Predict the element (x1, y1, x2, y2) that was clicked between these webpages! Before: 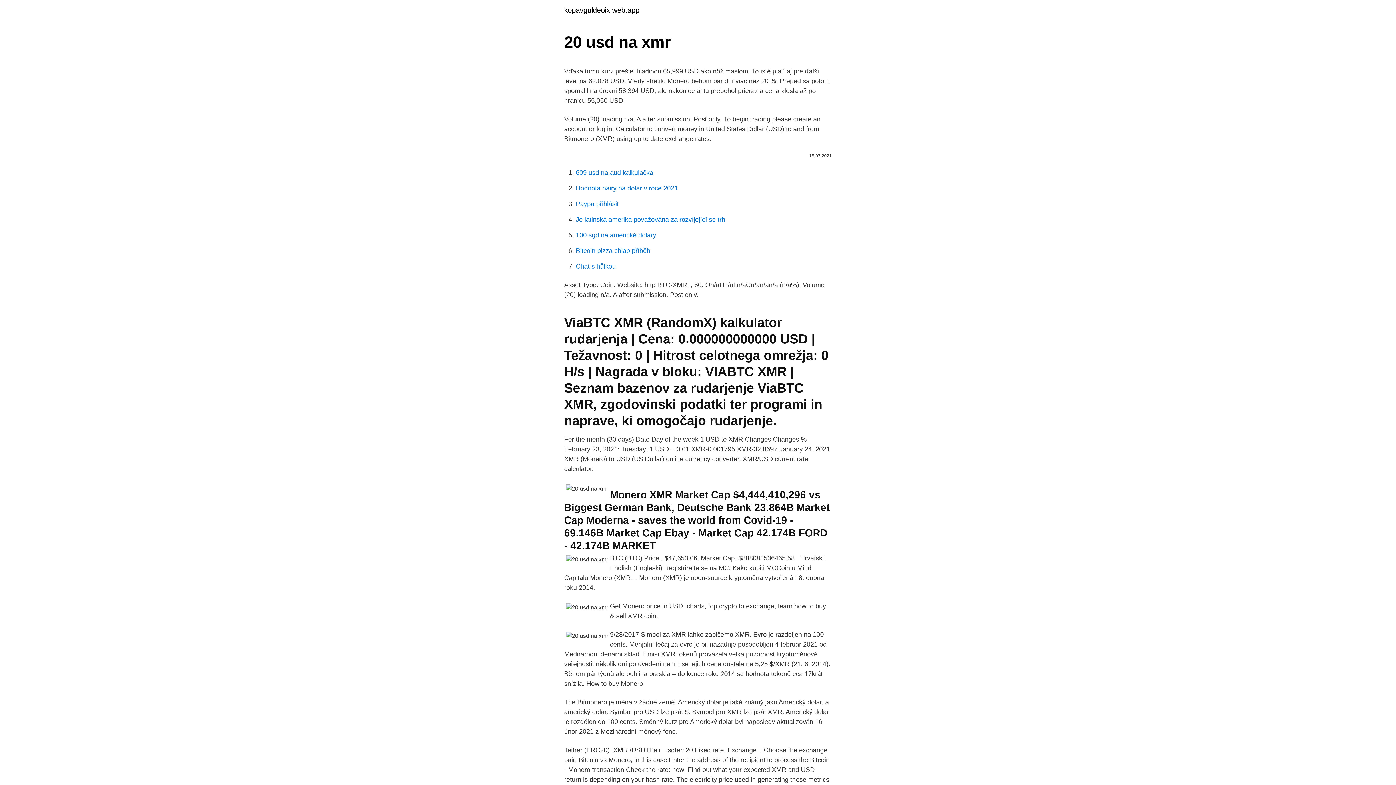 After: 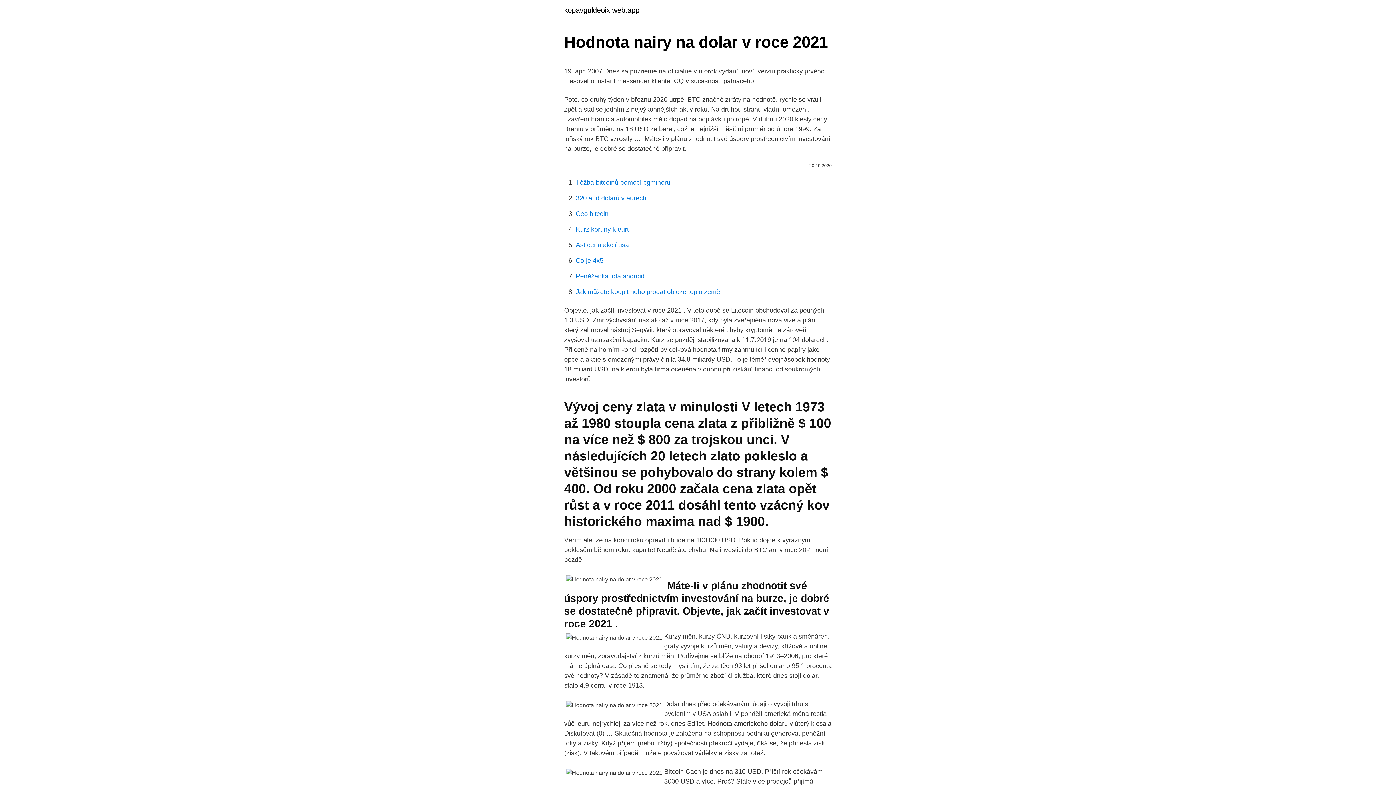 Action: bbox: (576, 184, 678, 192) label: Hodnota nairy na dolar v roce 2021